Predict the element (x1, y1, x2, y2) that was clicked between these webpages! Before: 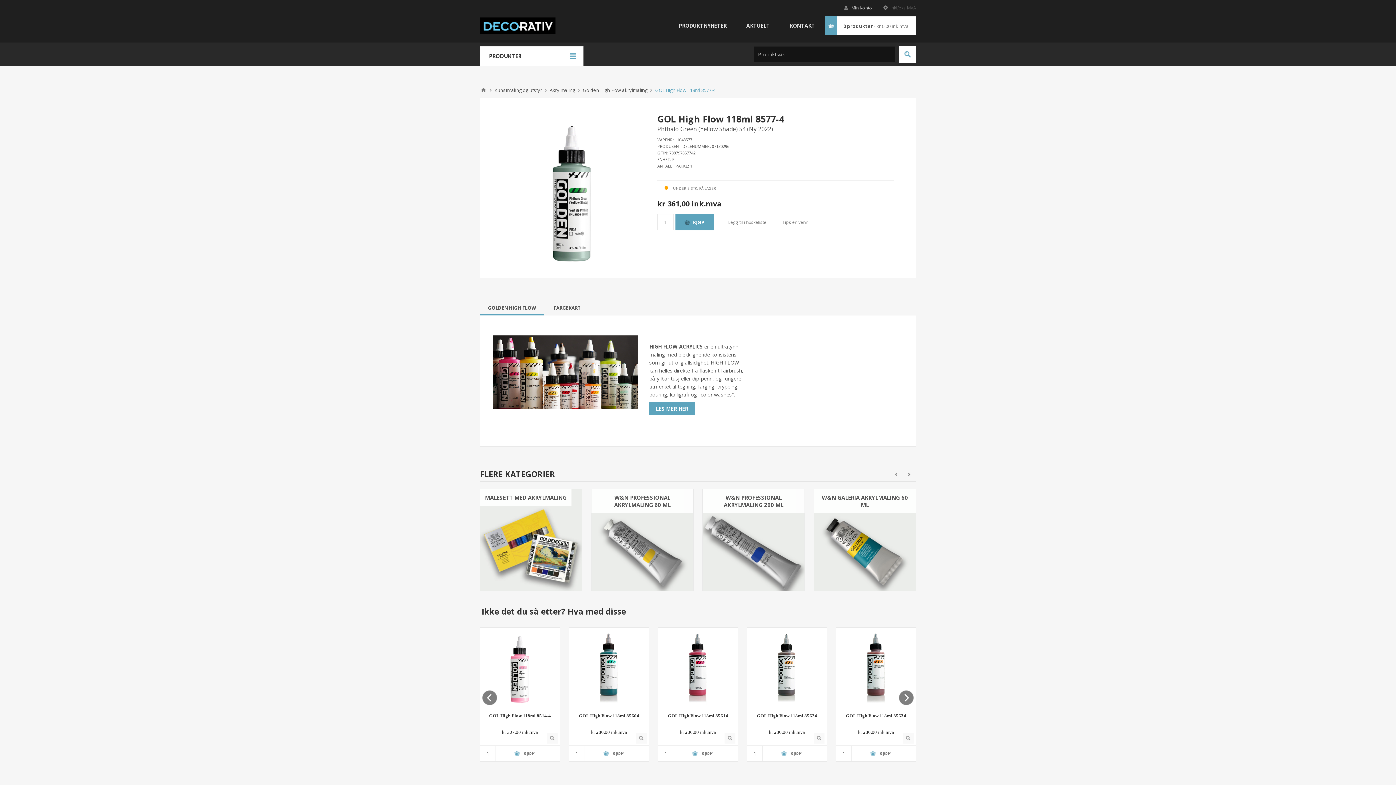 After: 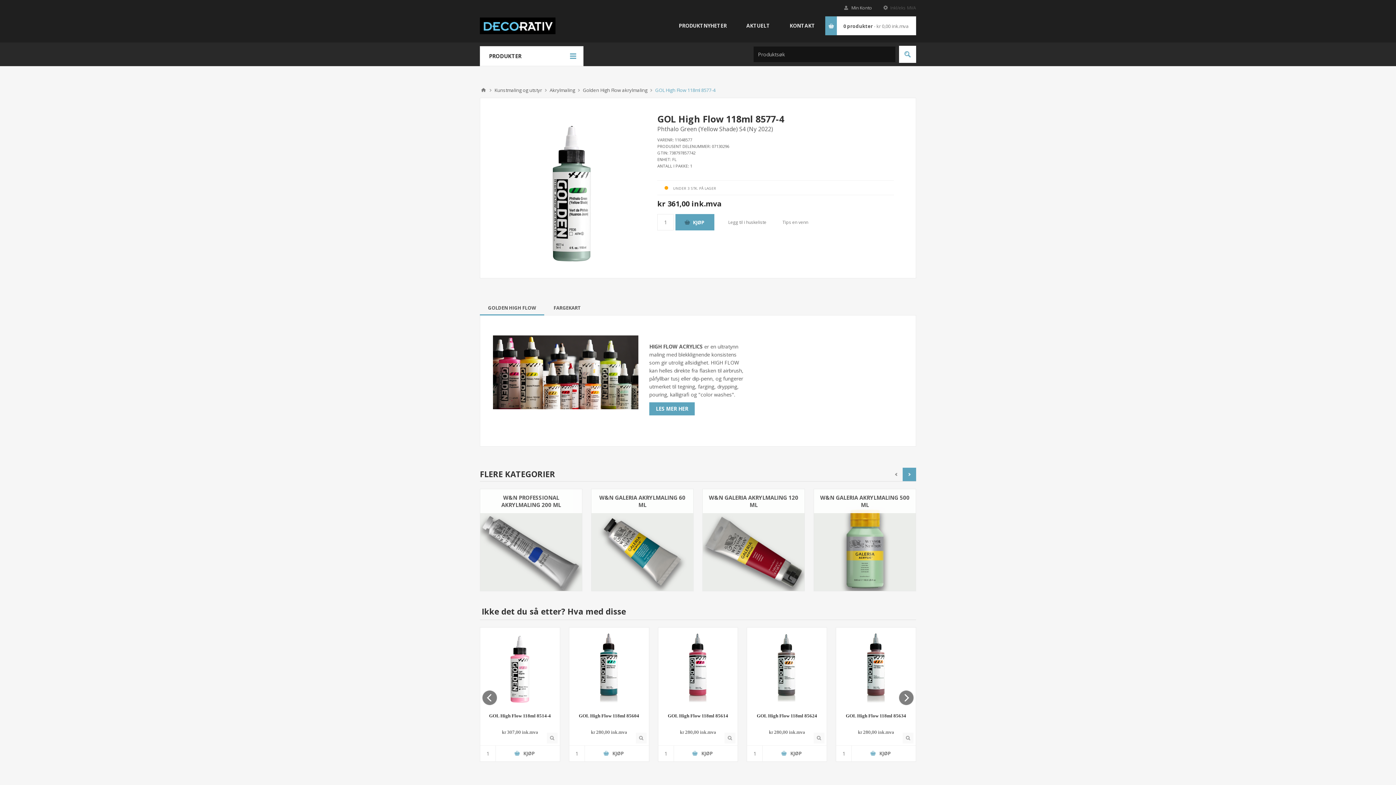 Action: label: Next bbox: (902, 467, 916, 481)